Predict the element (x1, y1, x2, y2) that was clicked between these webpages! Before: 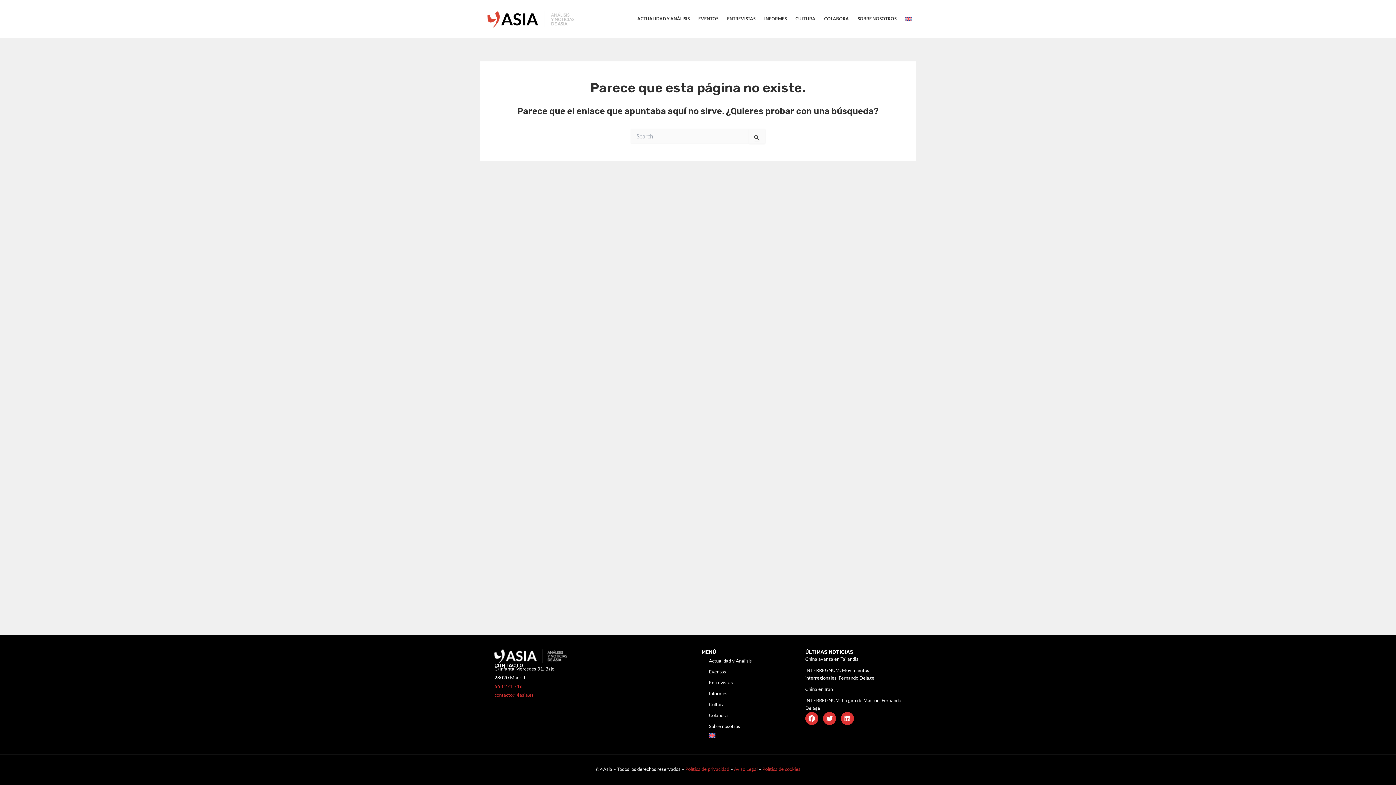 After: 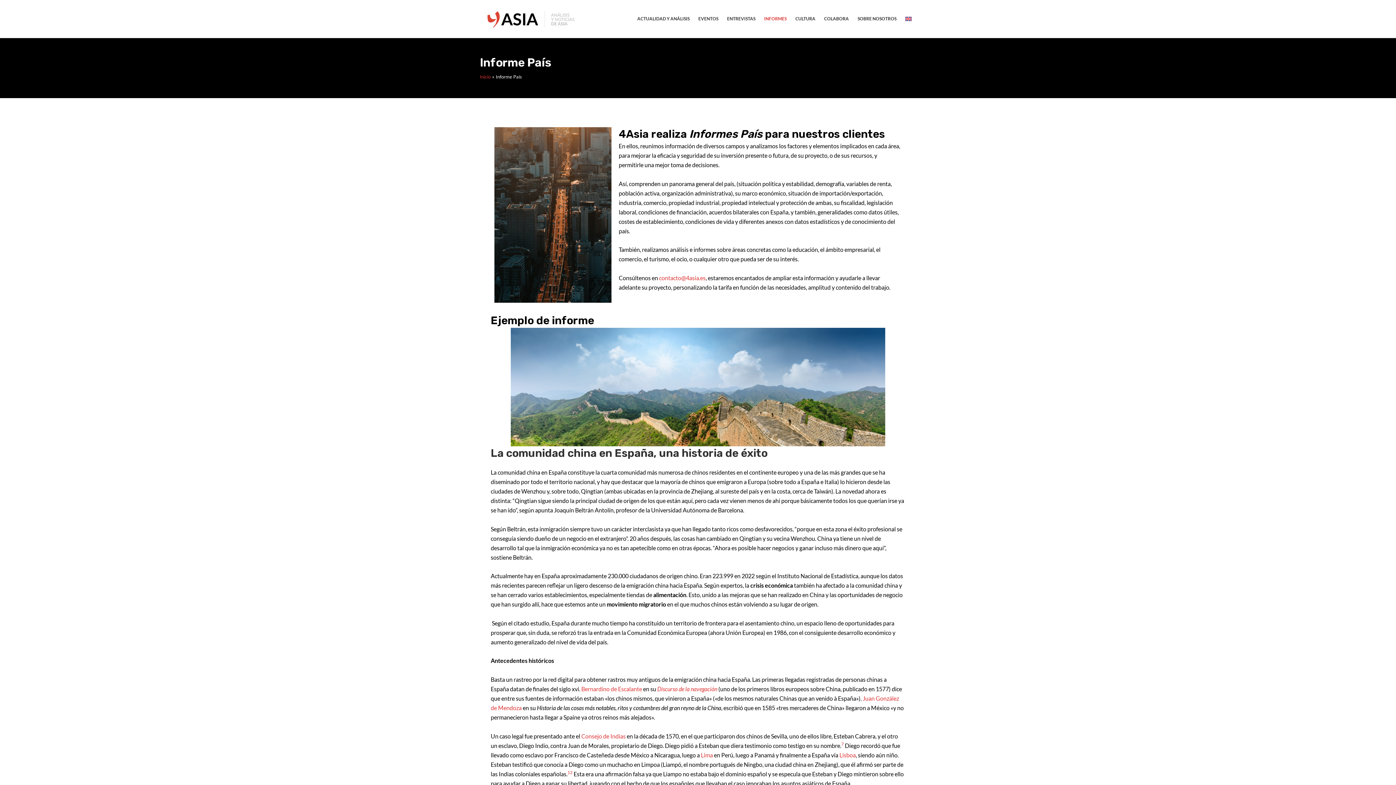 Action: bbox: (701, 688, 798, 699) label: Informes